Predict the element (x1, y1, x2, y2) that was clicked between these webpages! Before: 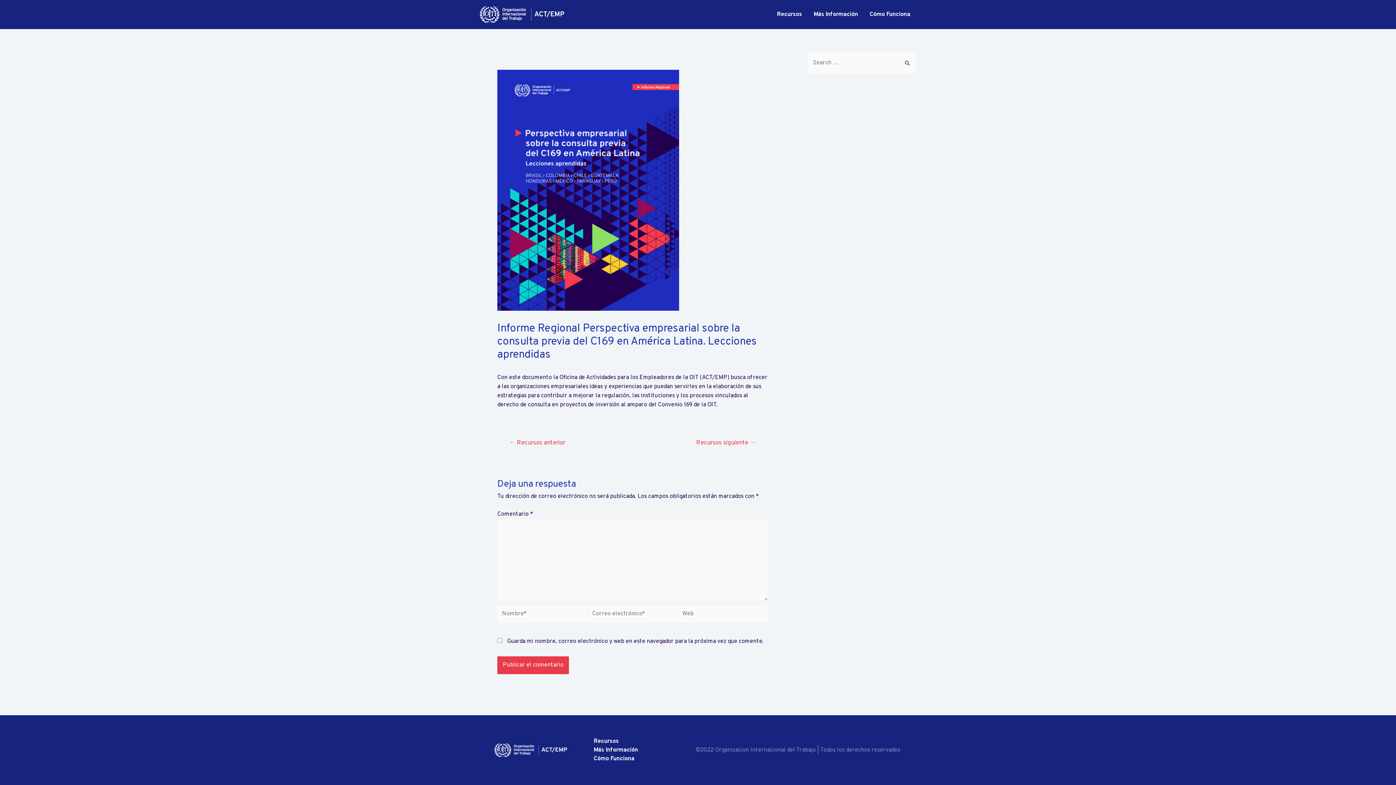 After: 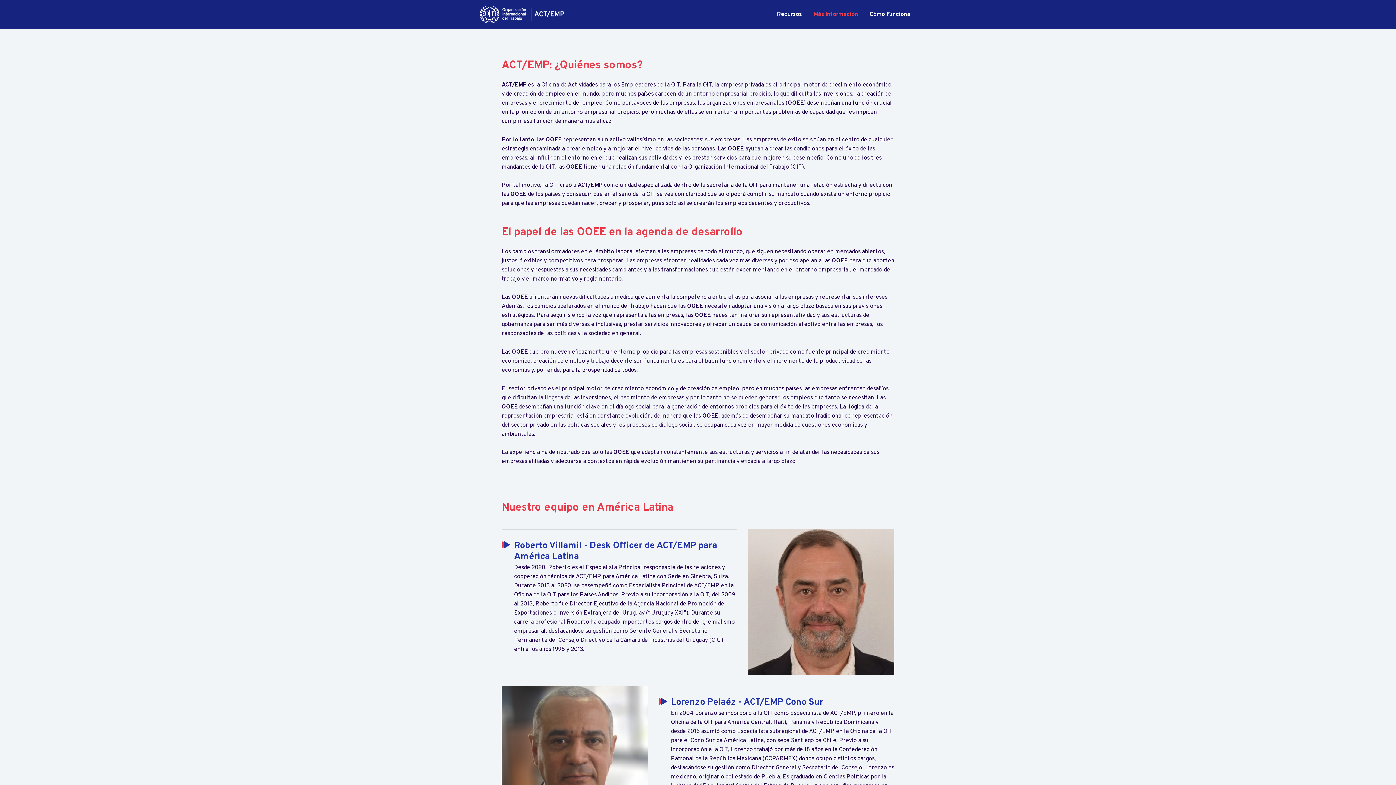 Action: bbox: (808, 8, 864, 20) label: Más Información